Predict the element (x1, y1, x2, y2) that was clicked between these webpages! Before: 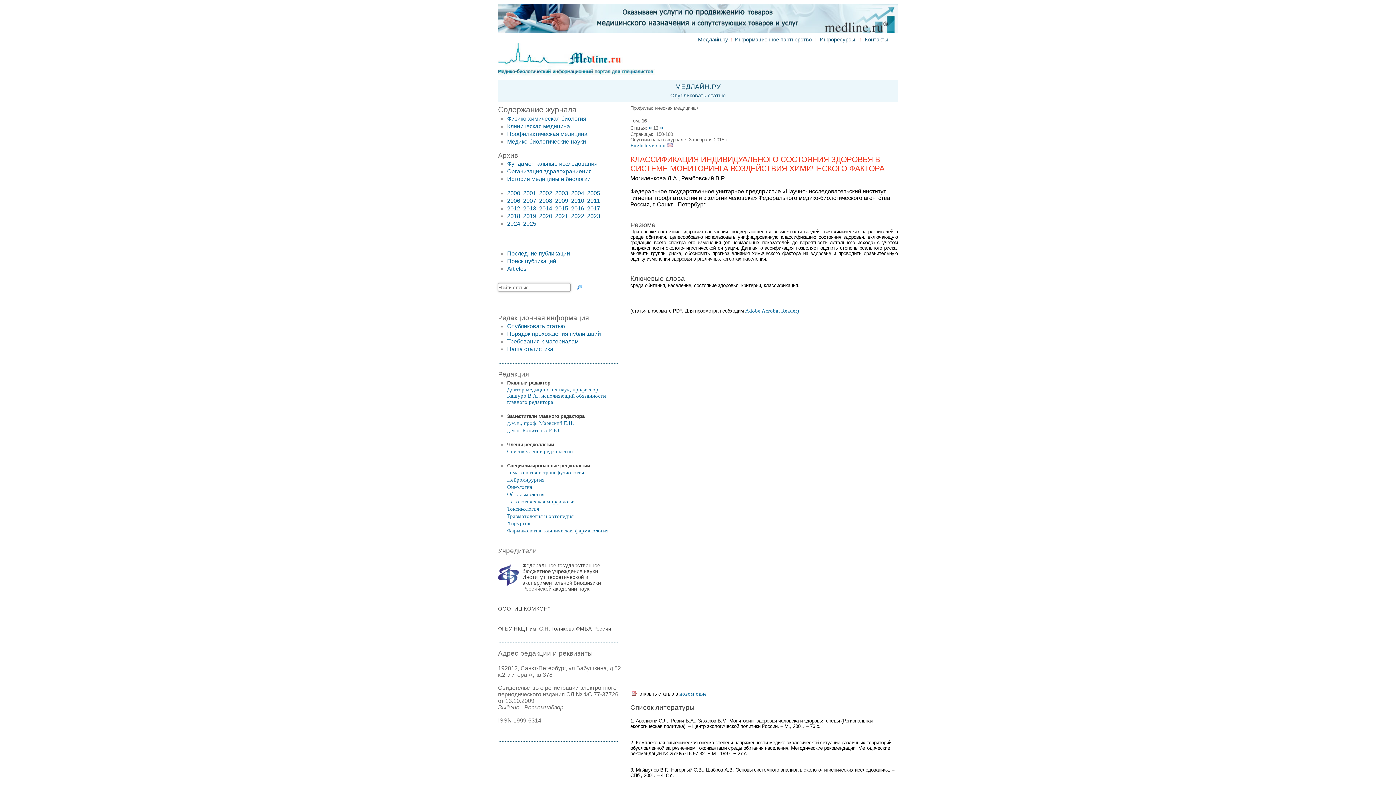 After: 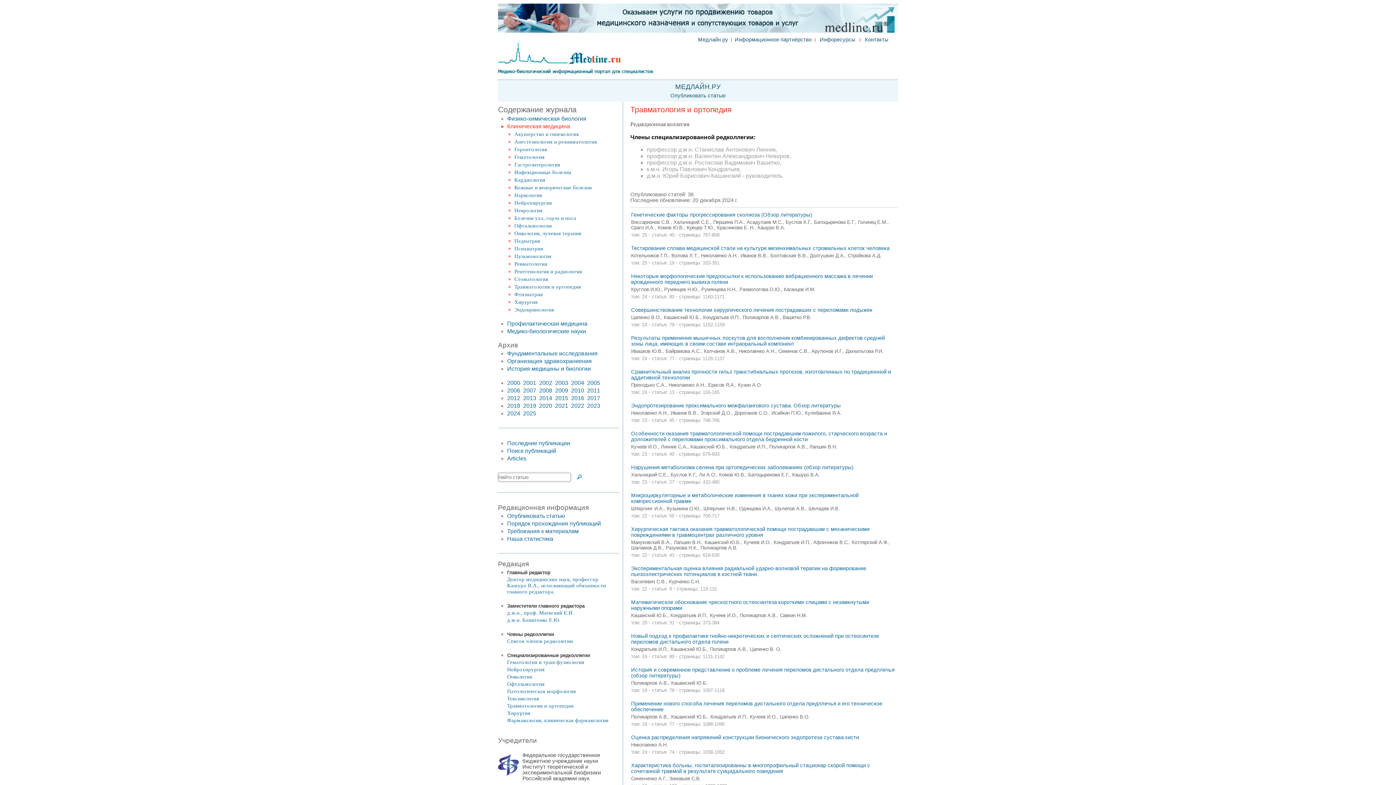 Action: bbox: (507, 513, 573, 519) label: Травматология и ортопедия